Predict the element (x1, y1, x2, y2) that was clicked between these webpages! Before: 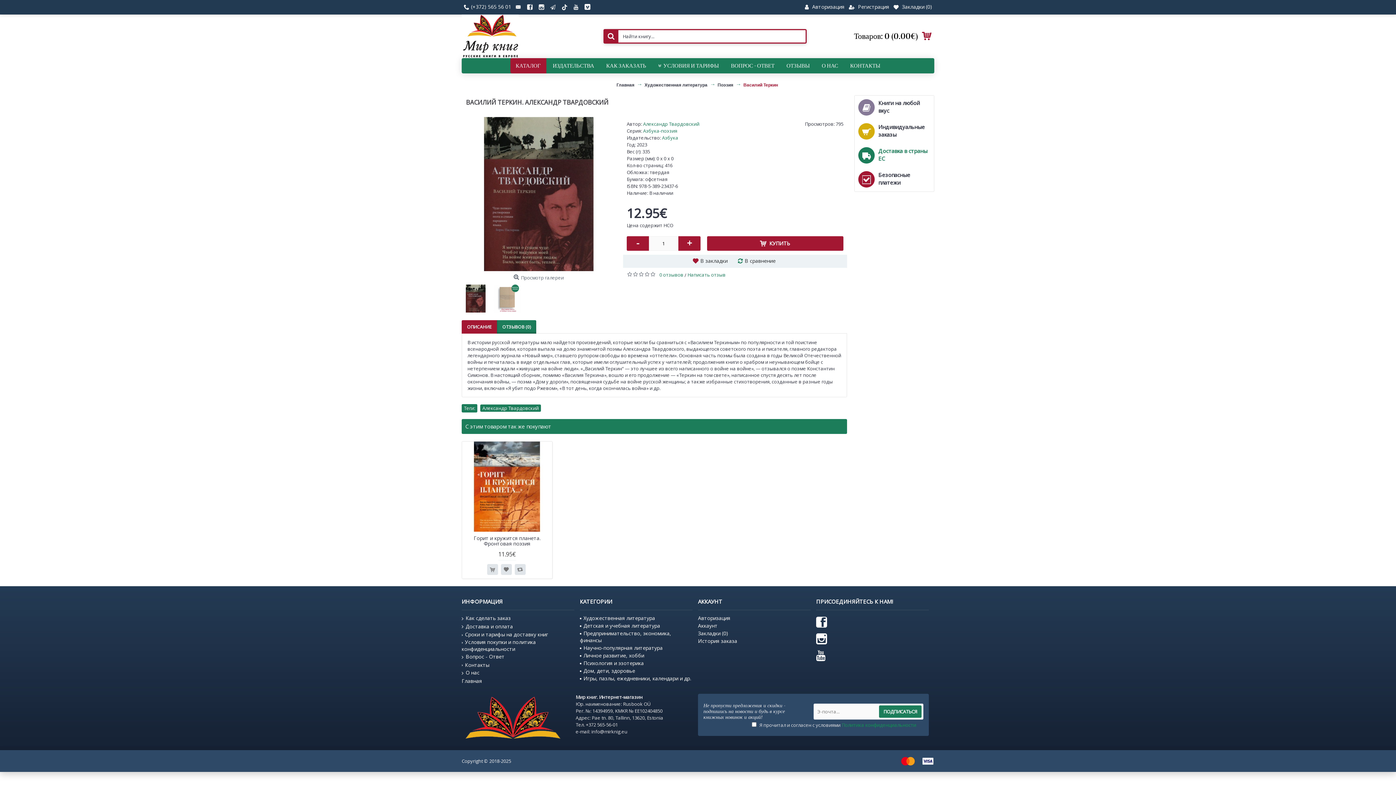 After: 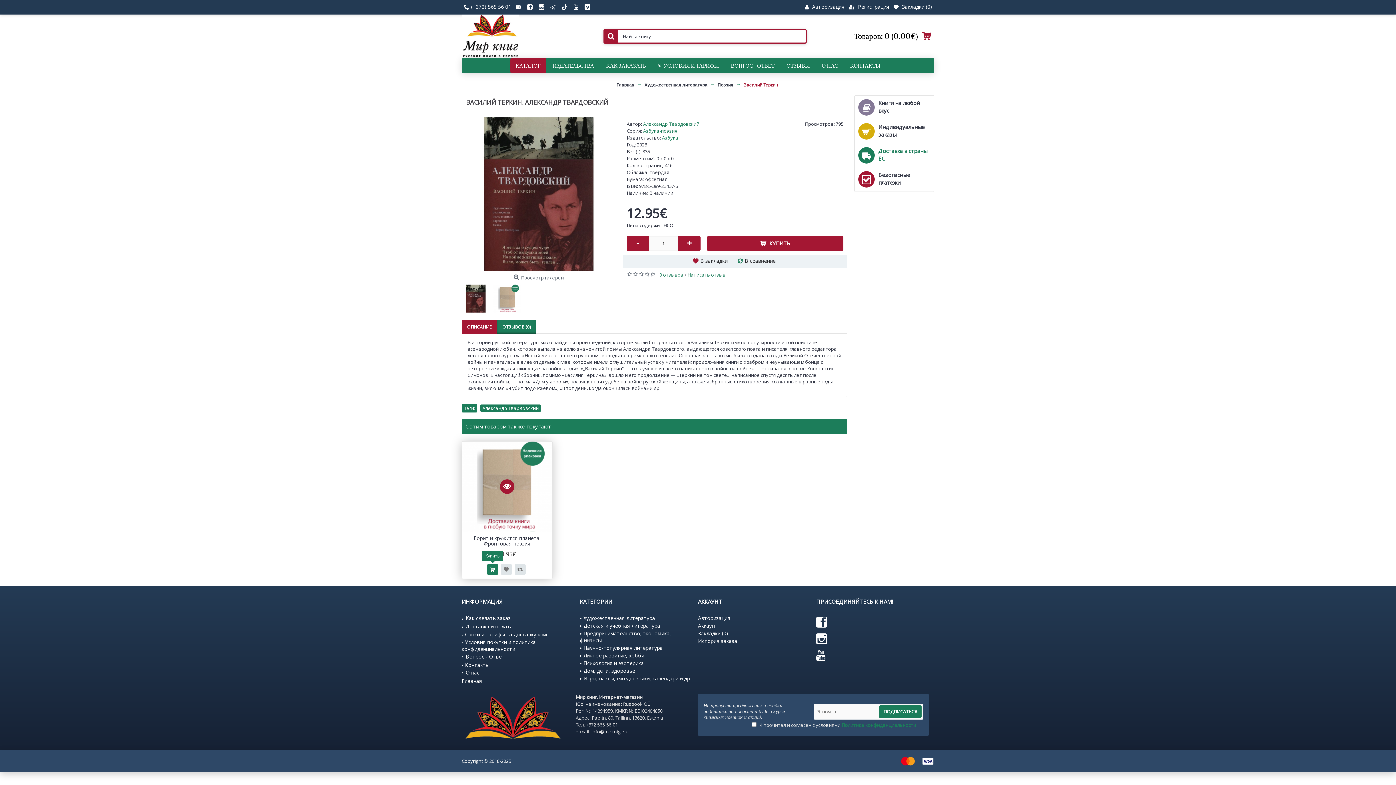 Action: bbox: (487, 564, 498, 575)